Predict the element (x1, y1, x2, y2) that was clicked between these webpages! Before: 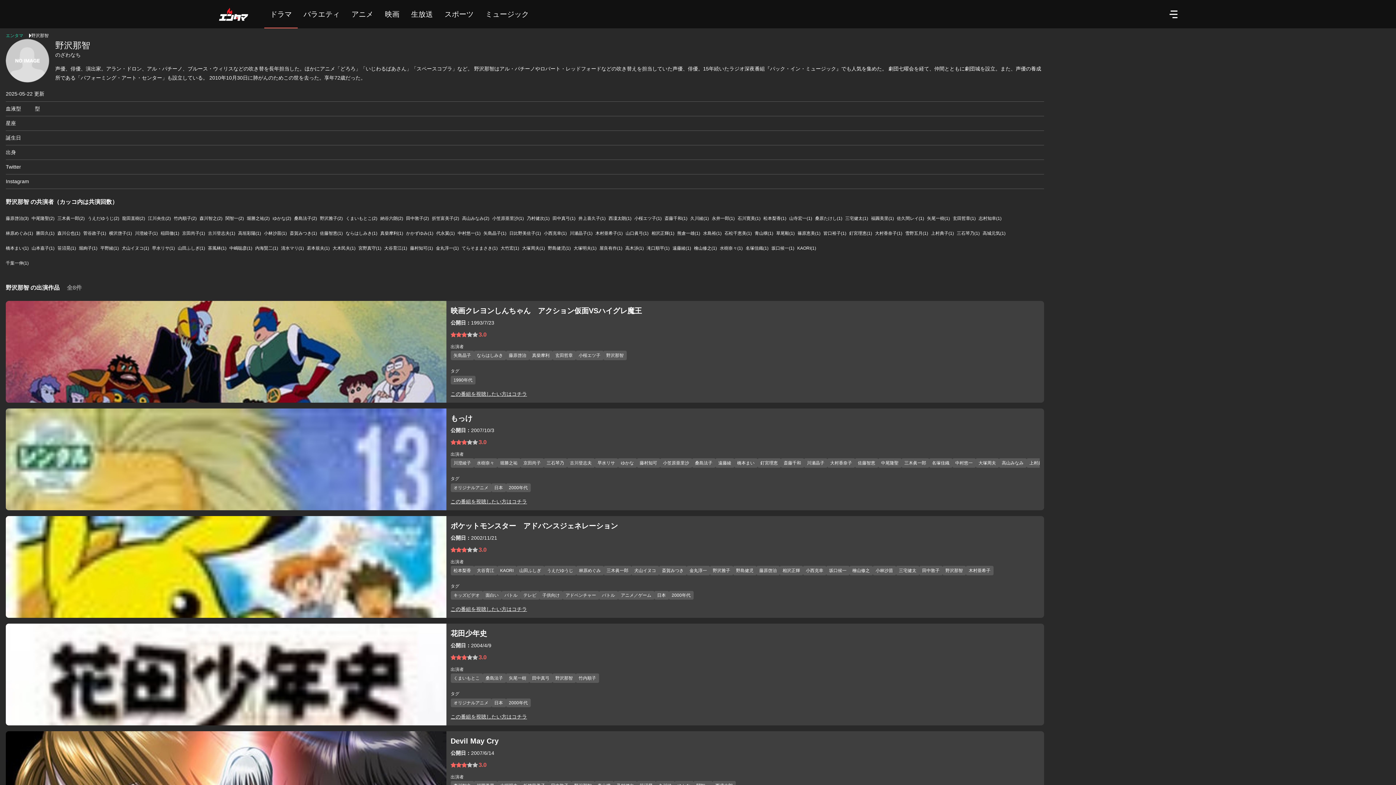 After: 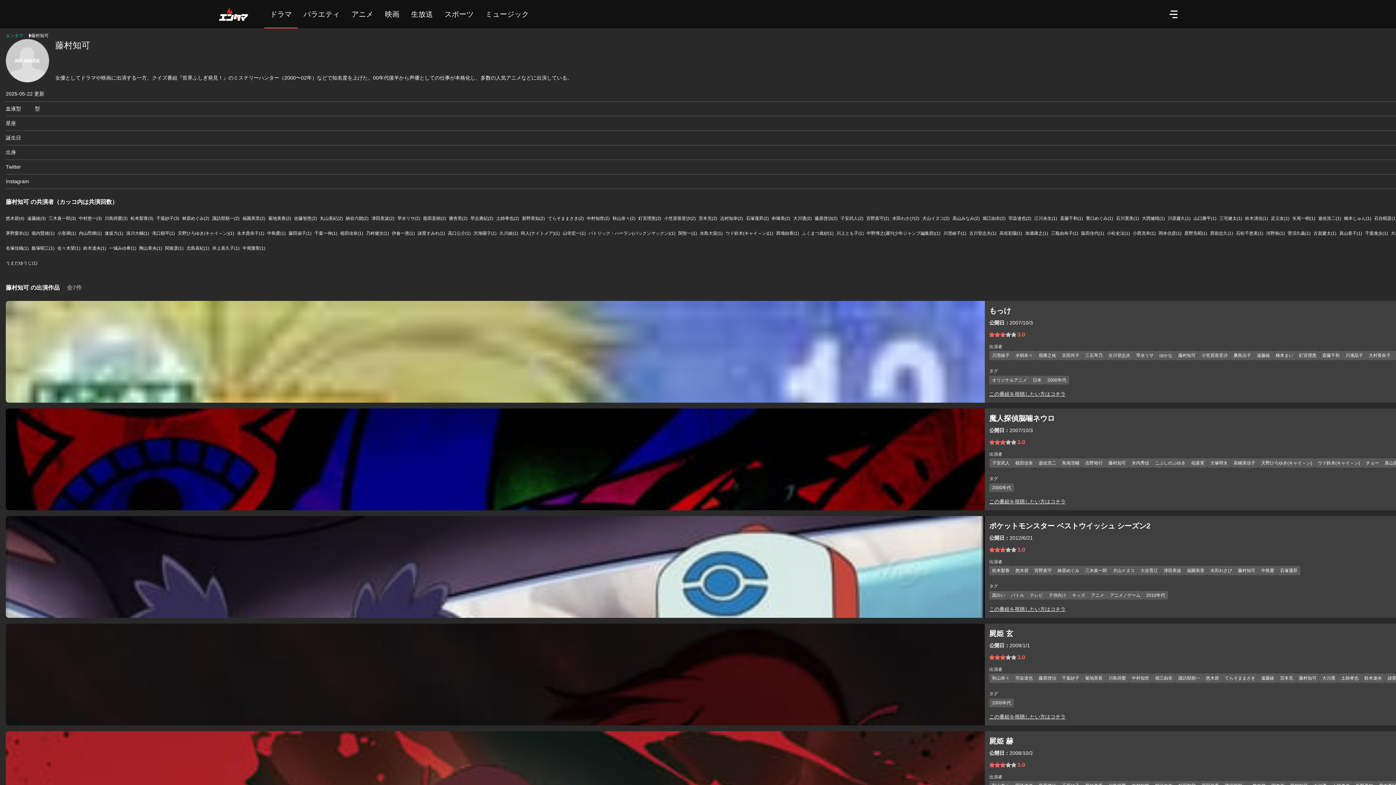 Action: bbox: (410, 245, 433, 251) label: 藤村知可(1)